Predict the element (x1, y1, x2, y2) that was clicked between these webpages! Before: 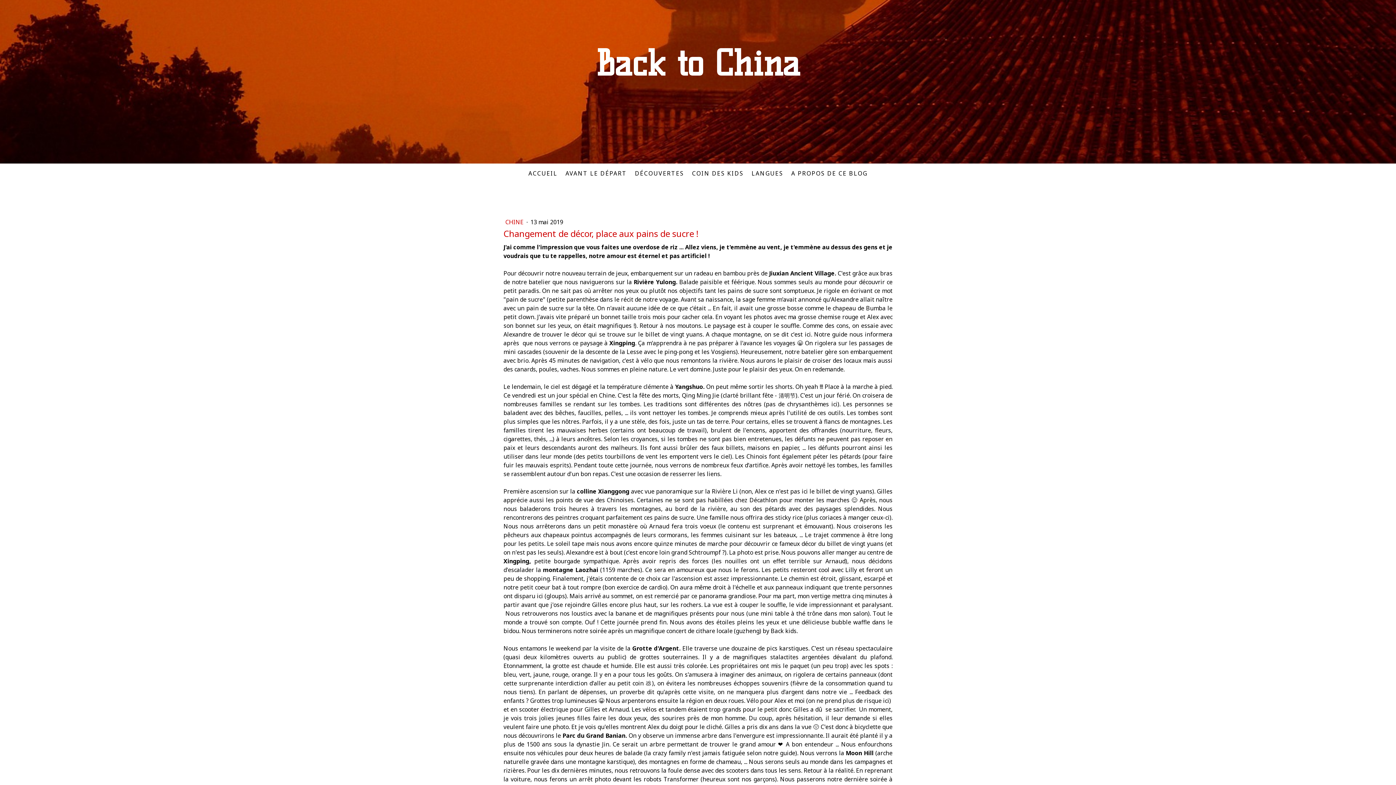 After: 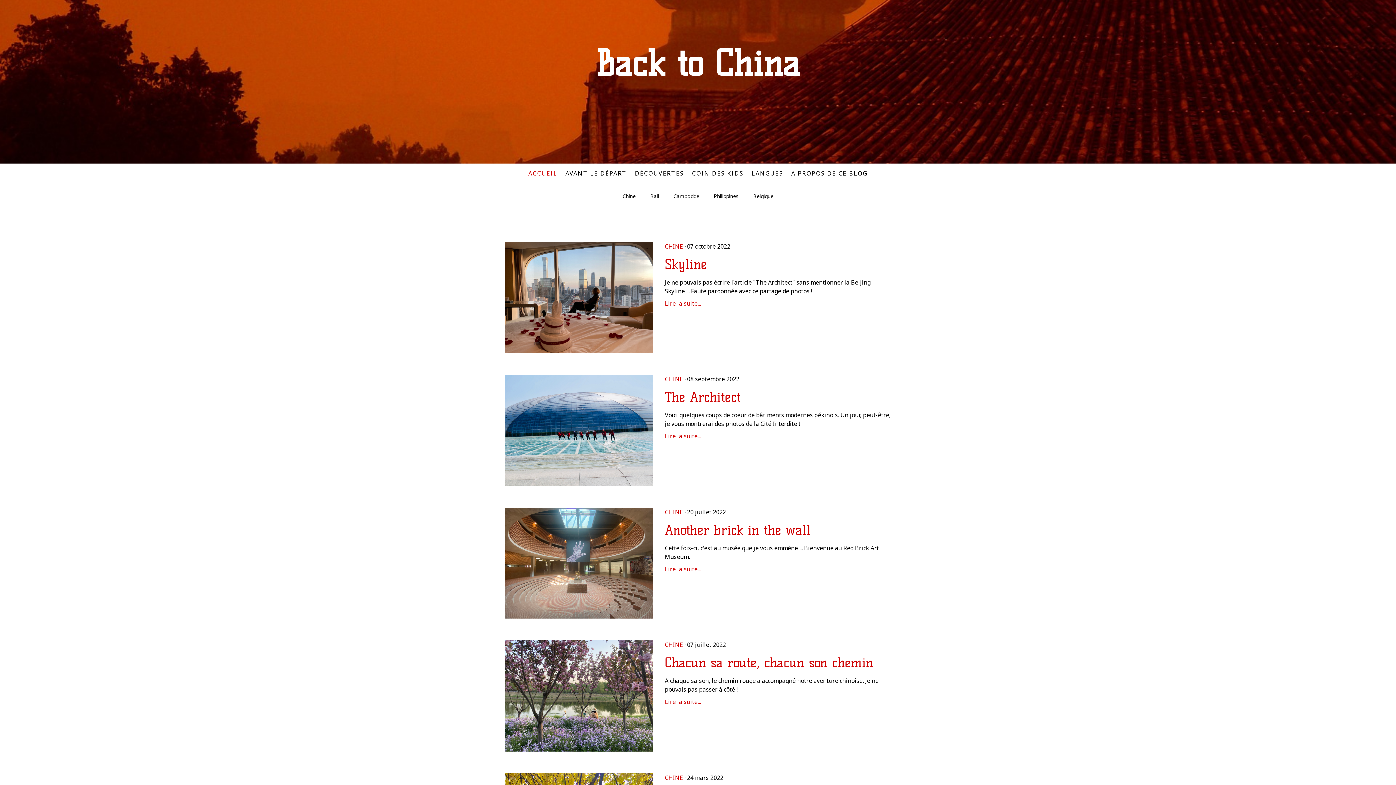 Action: label: ACCUEIL bbox: (524, 165, 561, 181)